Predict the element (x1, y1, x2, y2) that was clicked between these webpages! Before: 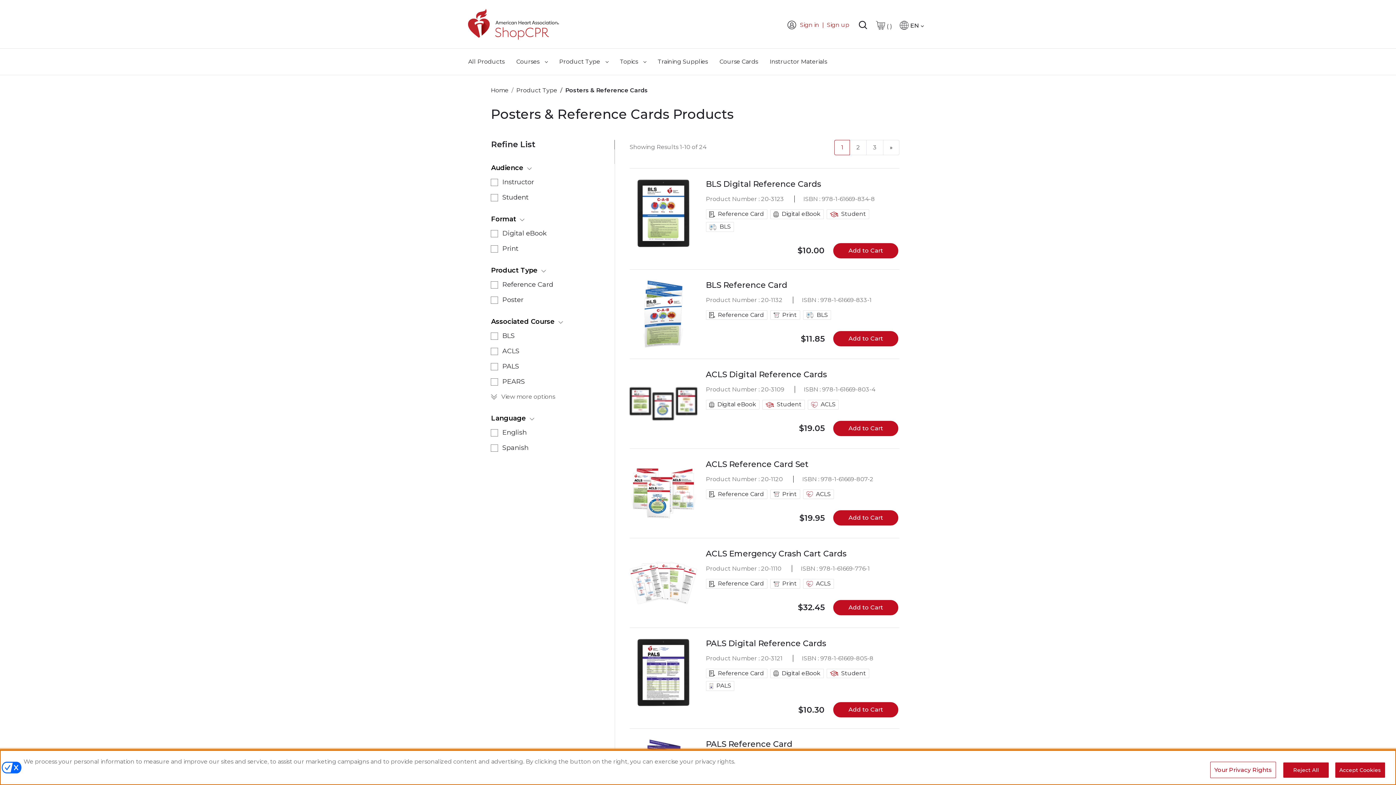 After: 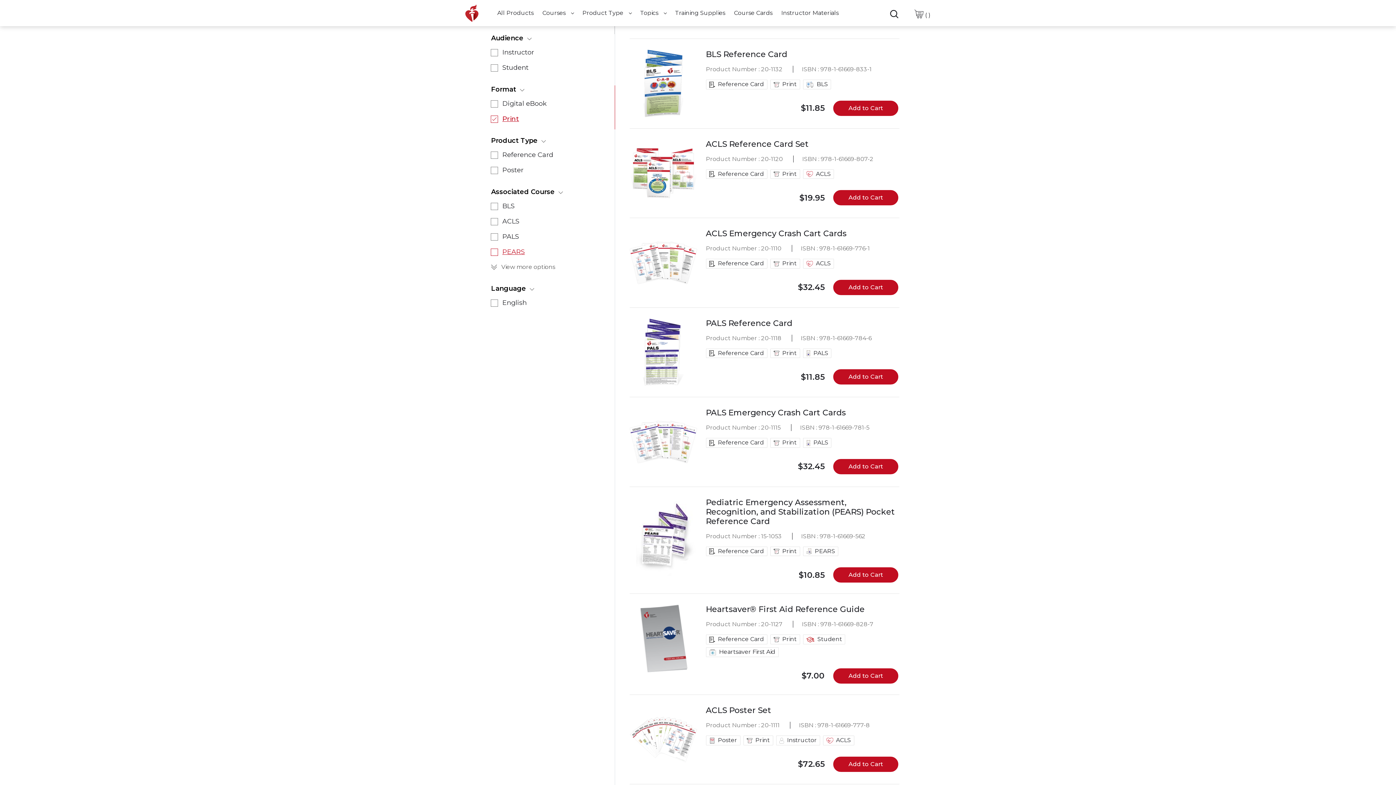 Action: bbox: (492, 244, 613, 253) label: Print